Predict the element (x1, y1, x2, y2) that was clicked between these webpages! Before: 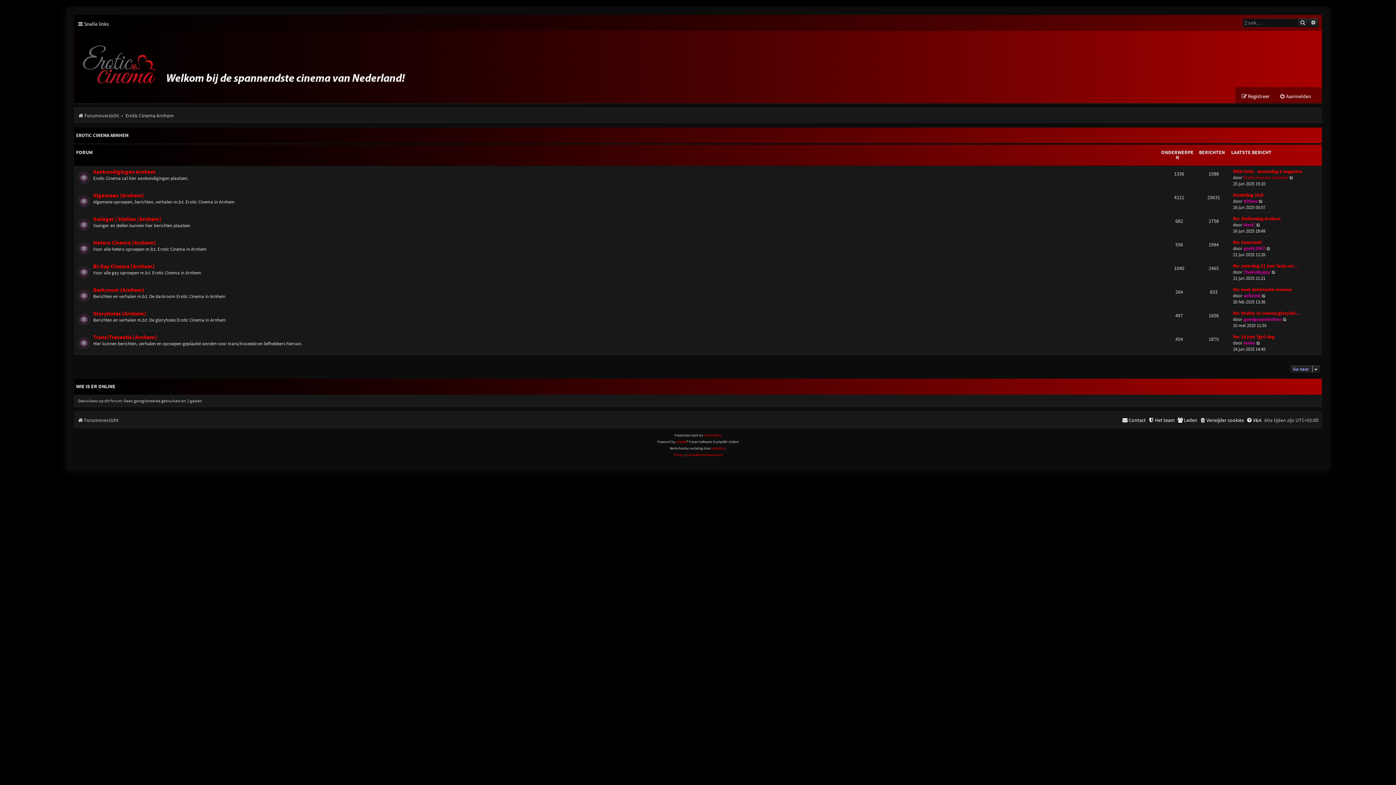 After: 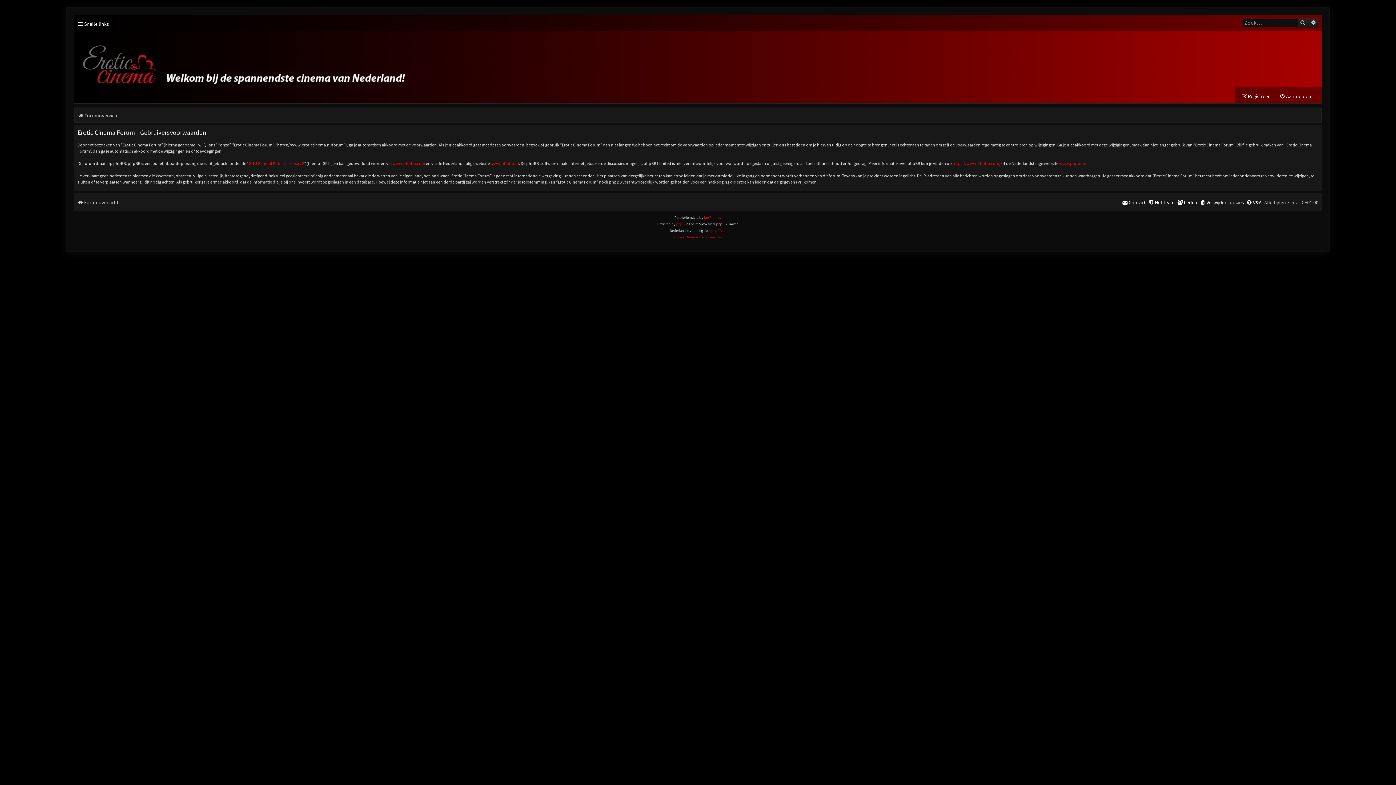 Action: label: Gebruikersvoorwaarden bbox: (687, 452, 722, 458)